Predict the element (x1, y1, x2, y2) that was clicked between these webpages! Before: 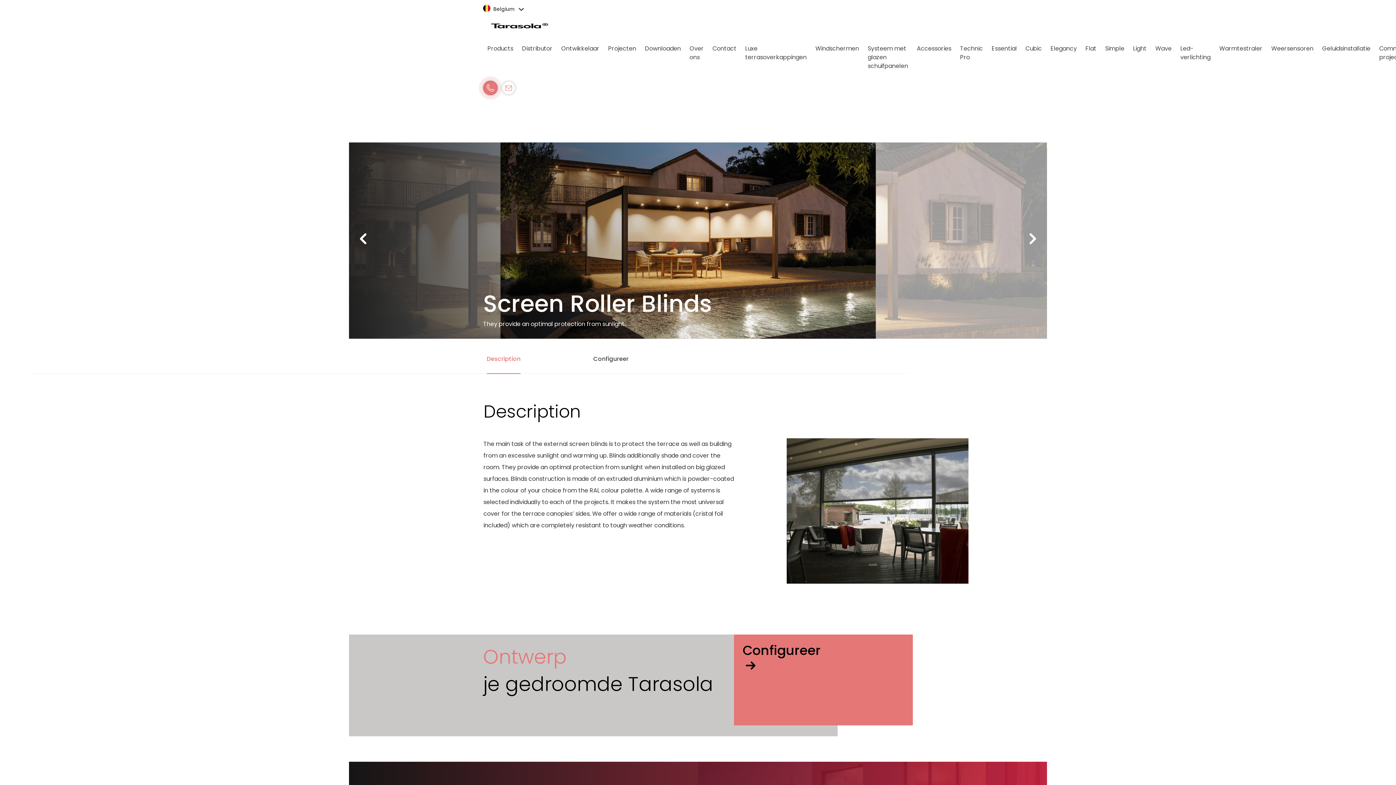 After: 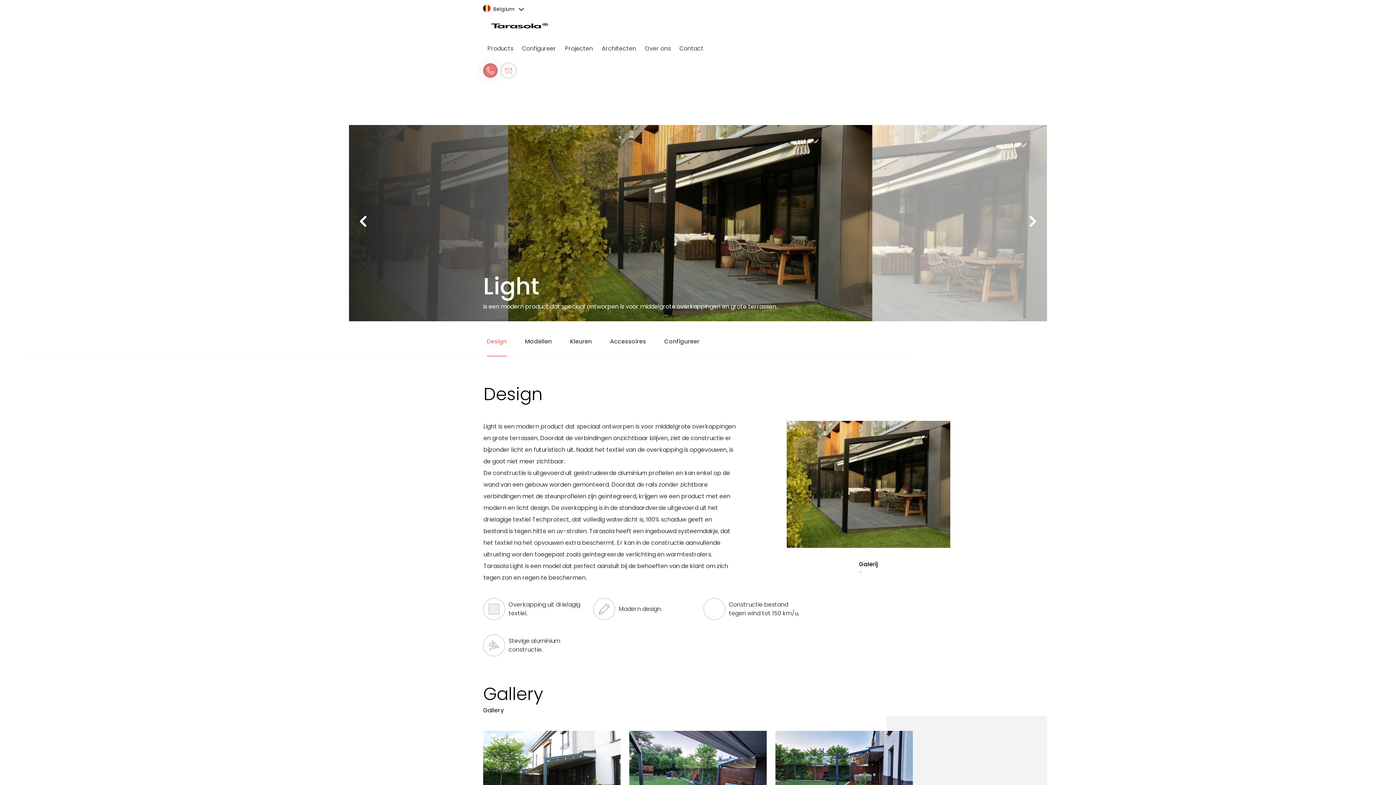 Action: bbox: (1129, 34, 1151, 63) label: Light